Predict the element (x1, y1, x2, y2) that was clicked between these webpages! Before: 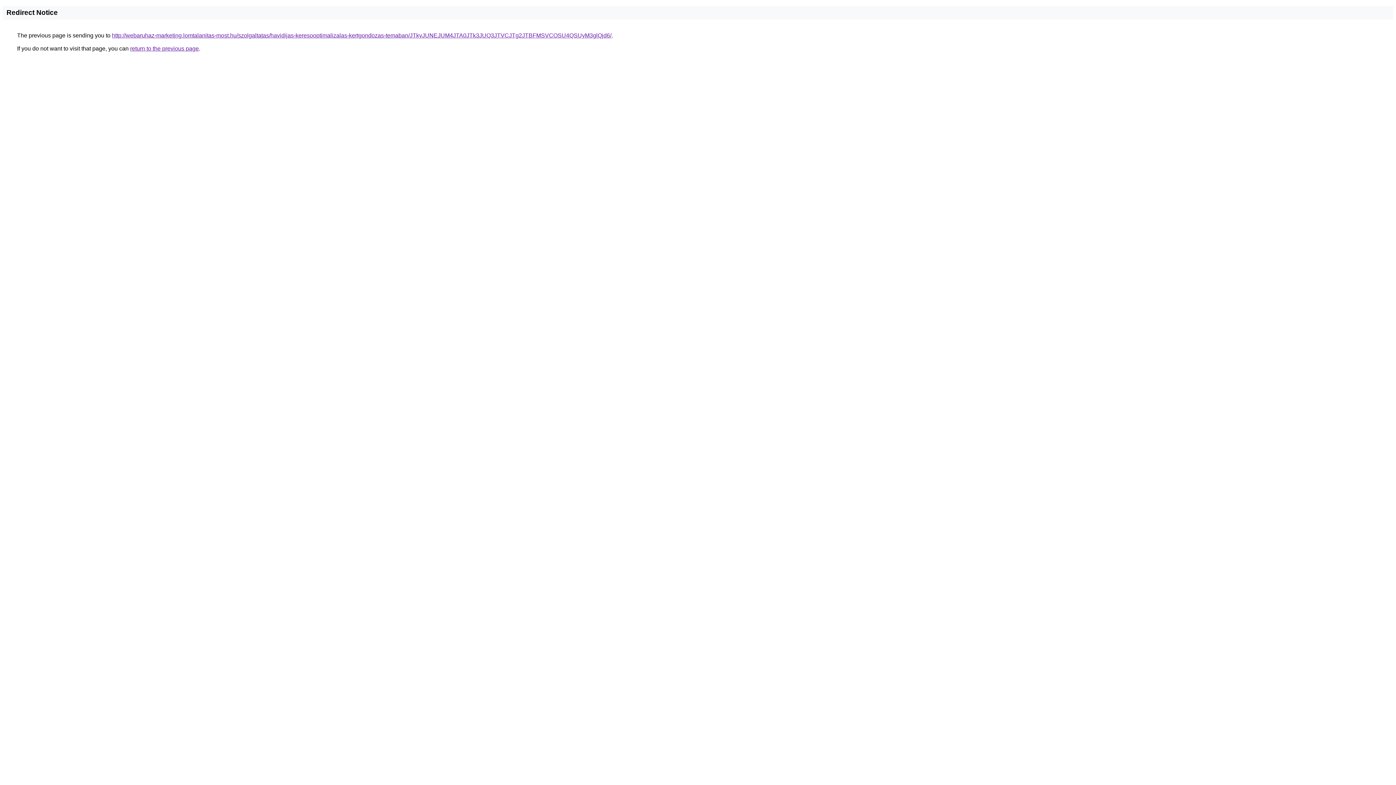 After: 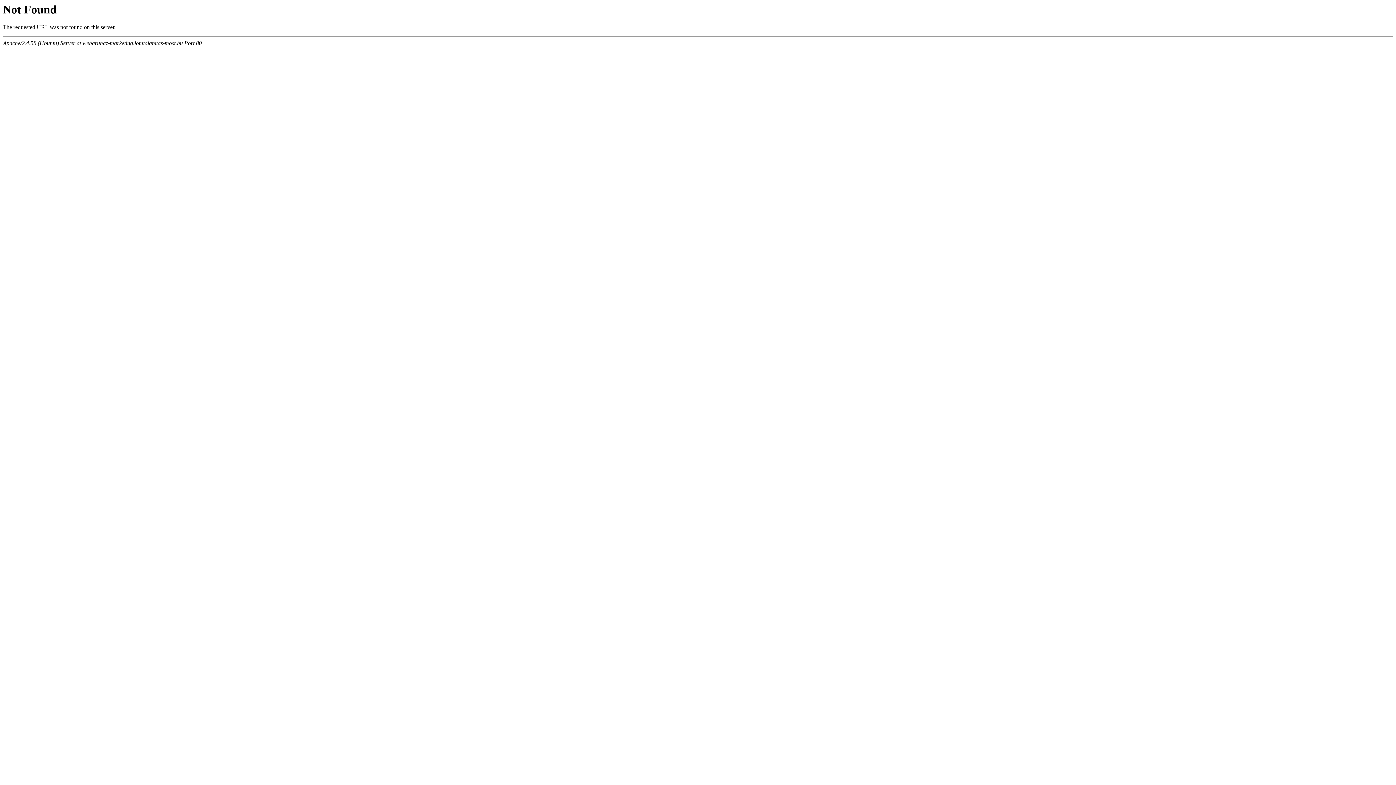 Action: bbox: (112, 32, 611, 38) label: http://webaruhaz-marketing.lomtalanitas-most.hu/szolgaltatas/havidijas-keresooptimalizalas-kertgondozas-temaban/JTkyJUNEJUM4JTA0JTk3JUQ3JTVCJTg2JTBFMSVCOSU4QSUyM3glQjd6/